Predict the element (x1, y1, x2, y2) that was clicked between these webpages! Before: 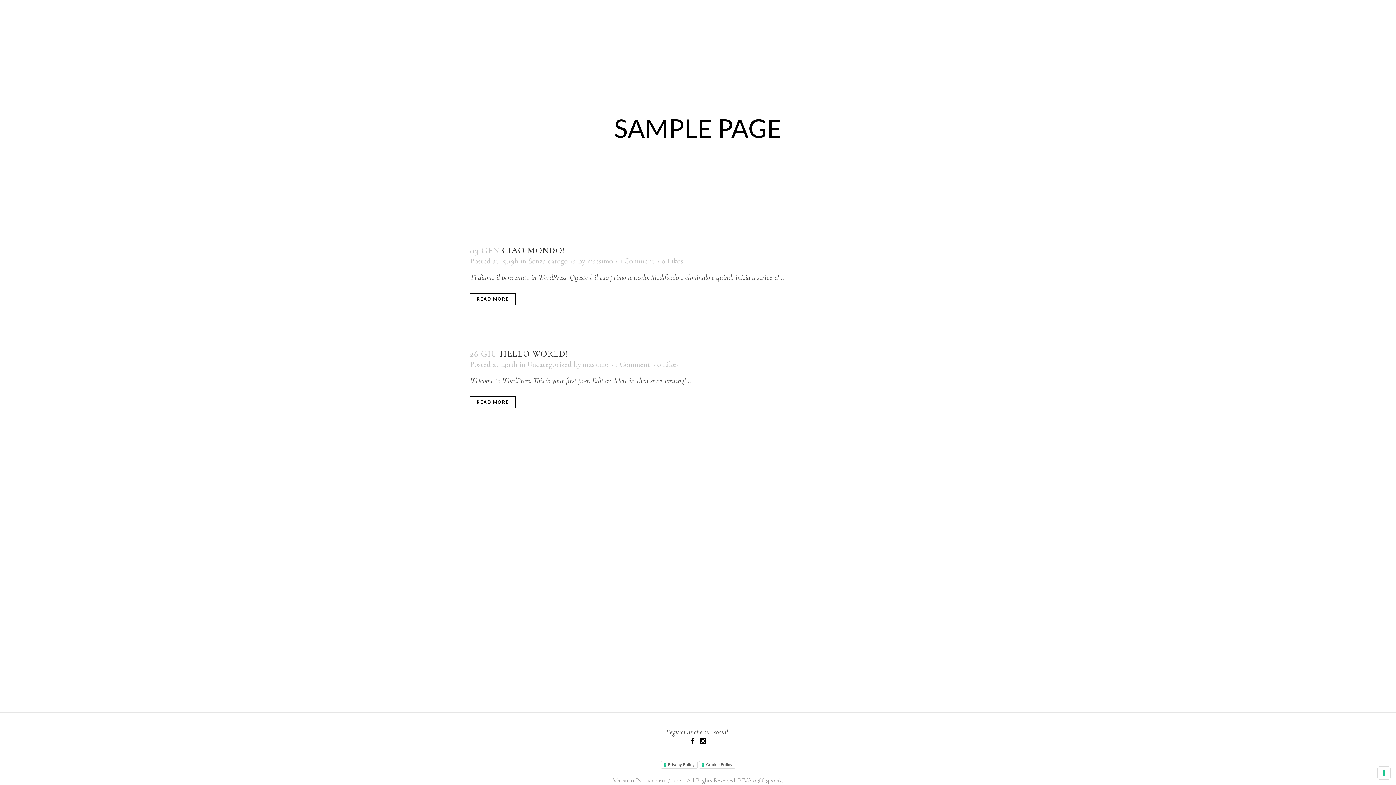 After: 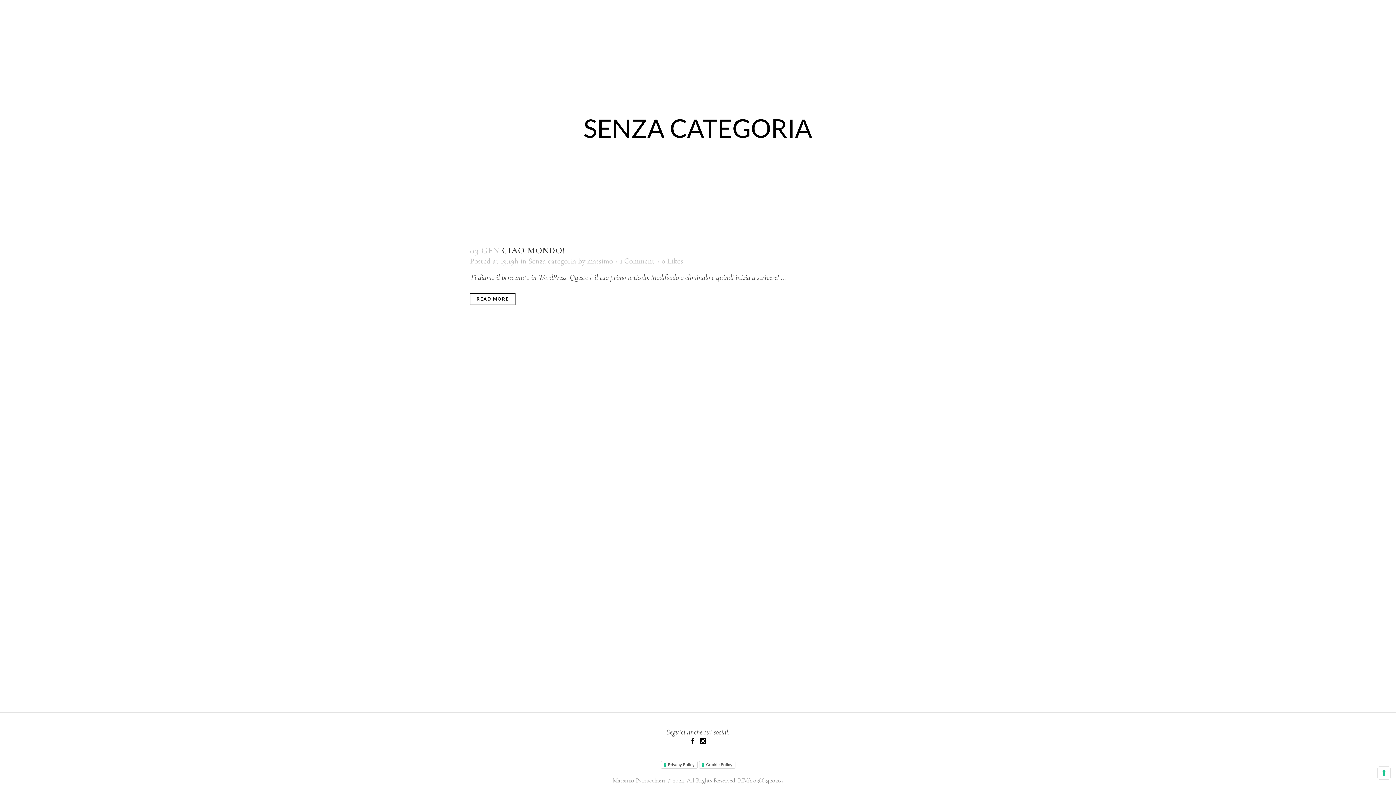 Action: bbox: (528, 256, 576, 265) label: Senza categoria